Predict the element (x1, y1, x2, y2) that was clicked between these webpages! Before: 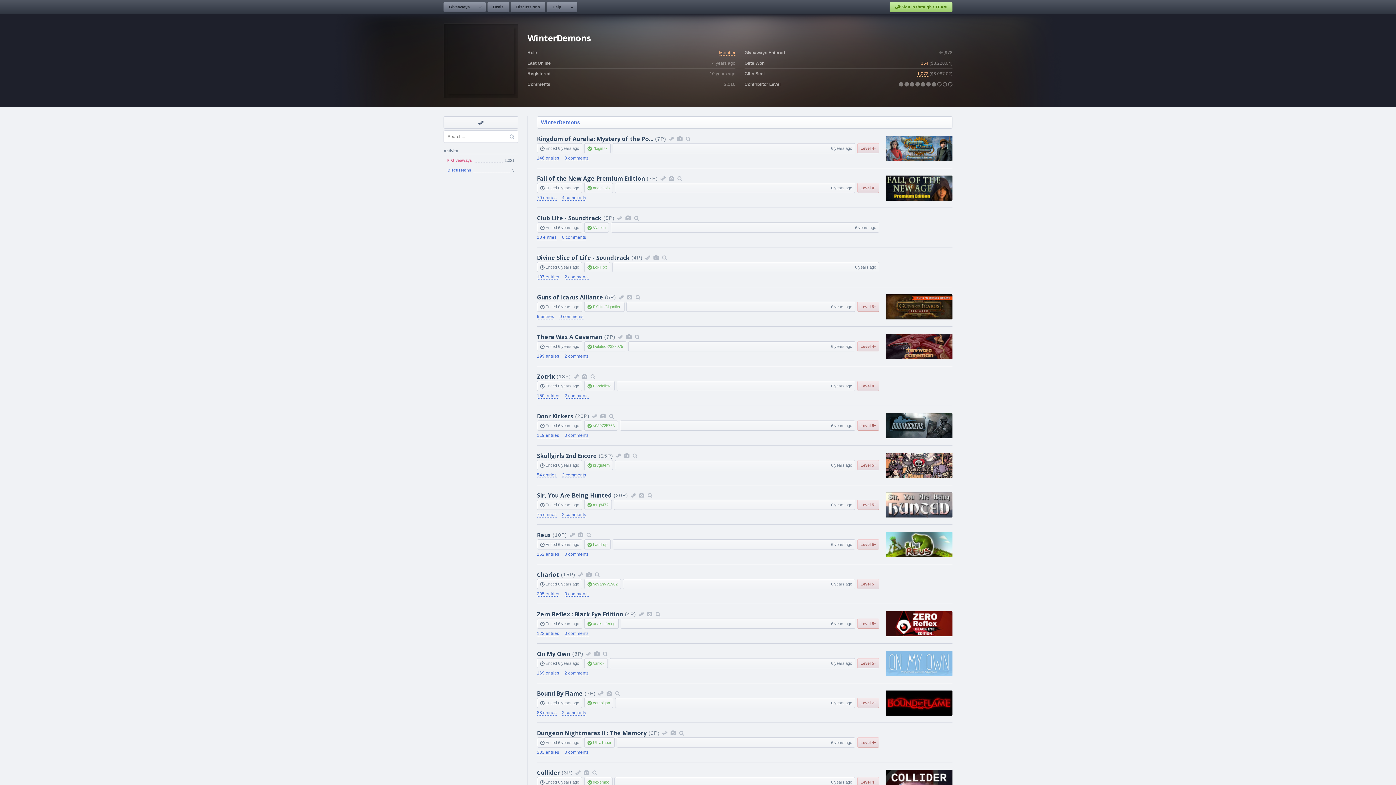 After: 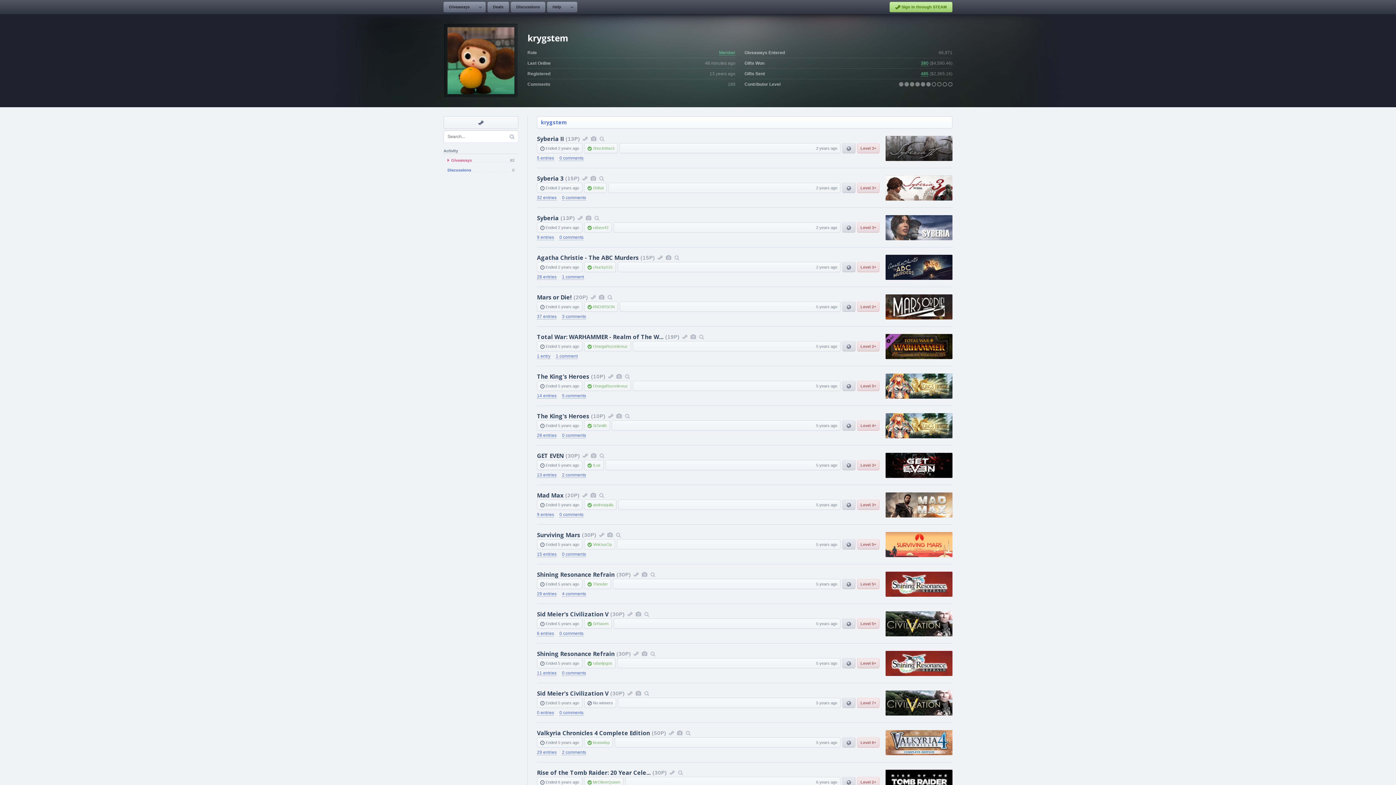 Action: bbox: (593, 463, 609, 467) label: krygstem